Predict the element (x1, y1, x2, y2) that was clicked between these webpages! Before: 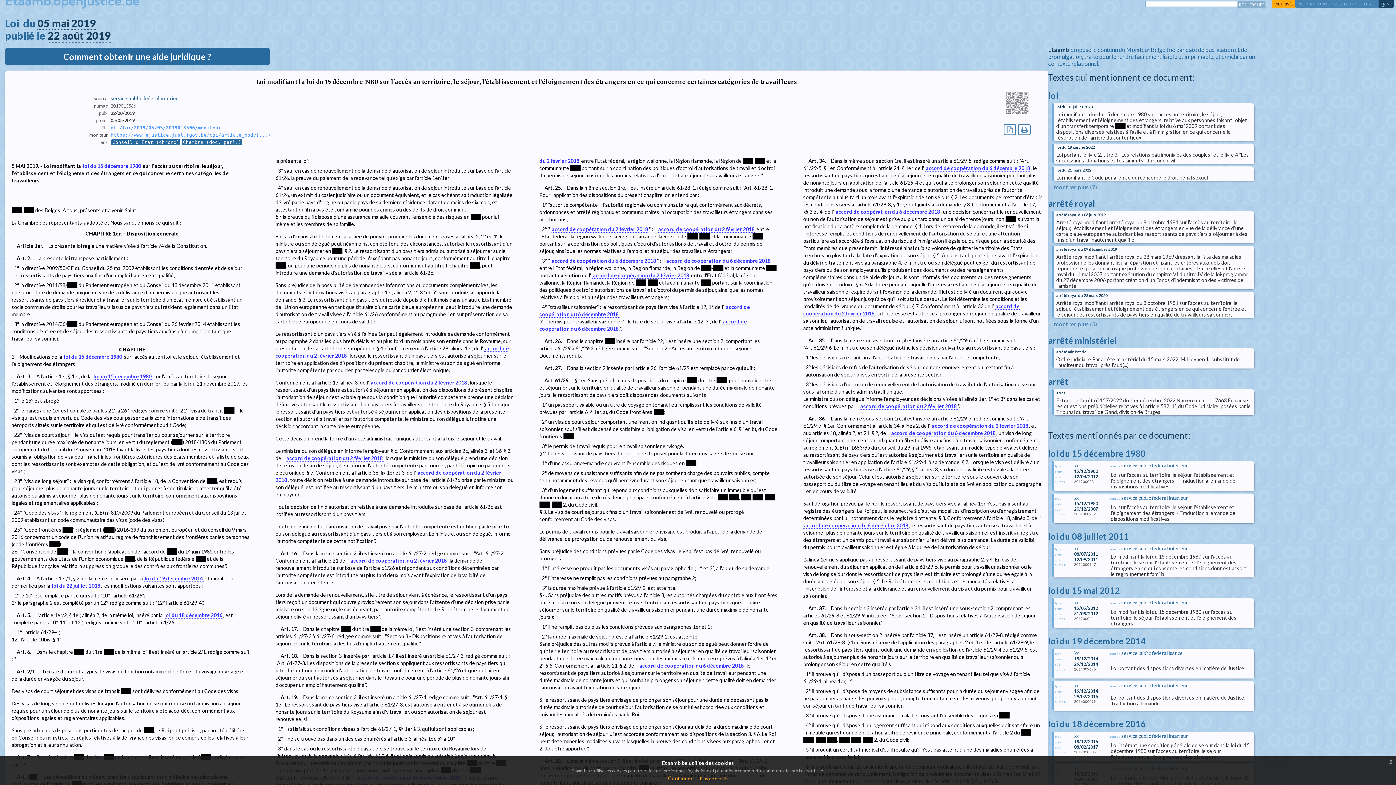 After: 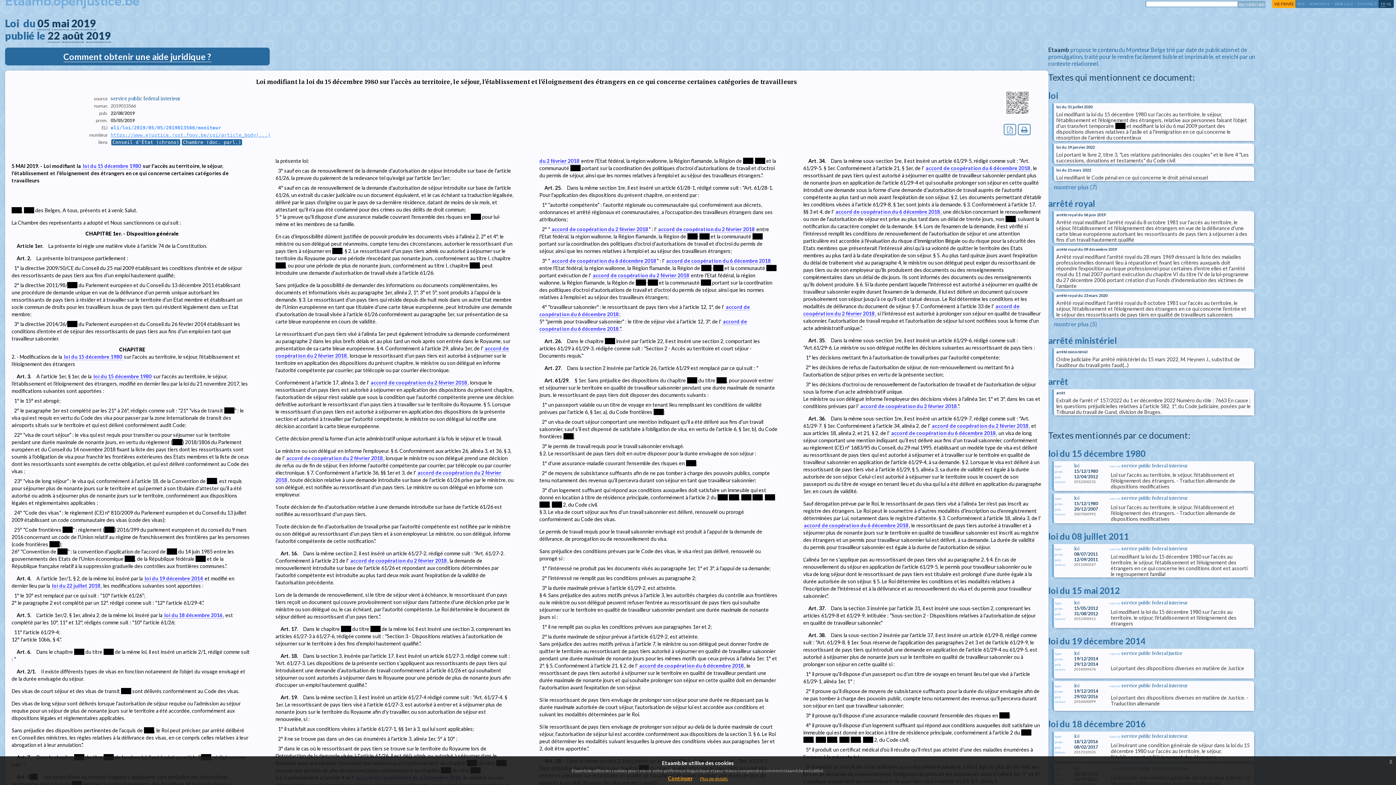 Action: bbox: (63, 51, 211, 62) label: Comment obtenir une aide juridique ?